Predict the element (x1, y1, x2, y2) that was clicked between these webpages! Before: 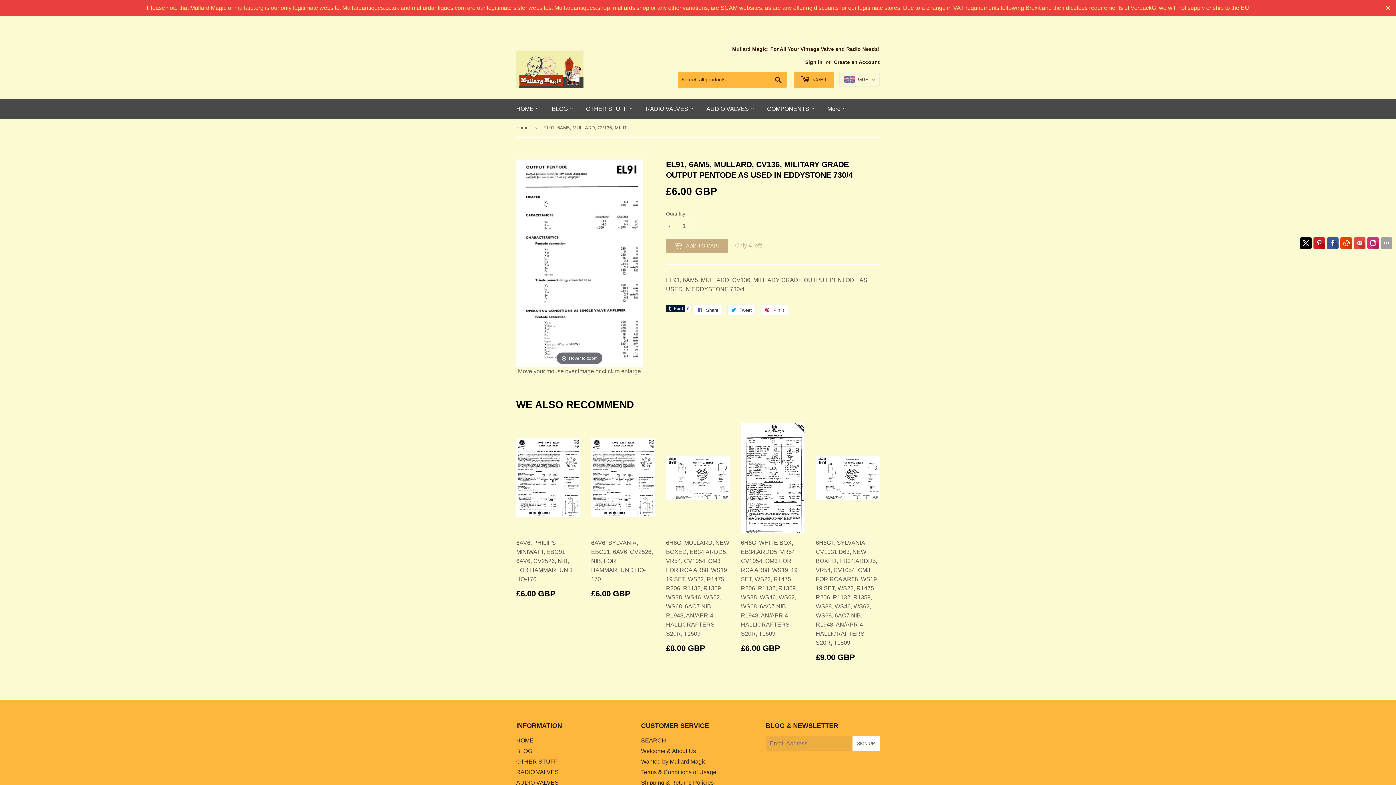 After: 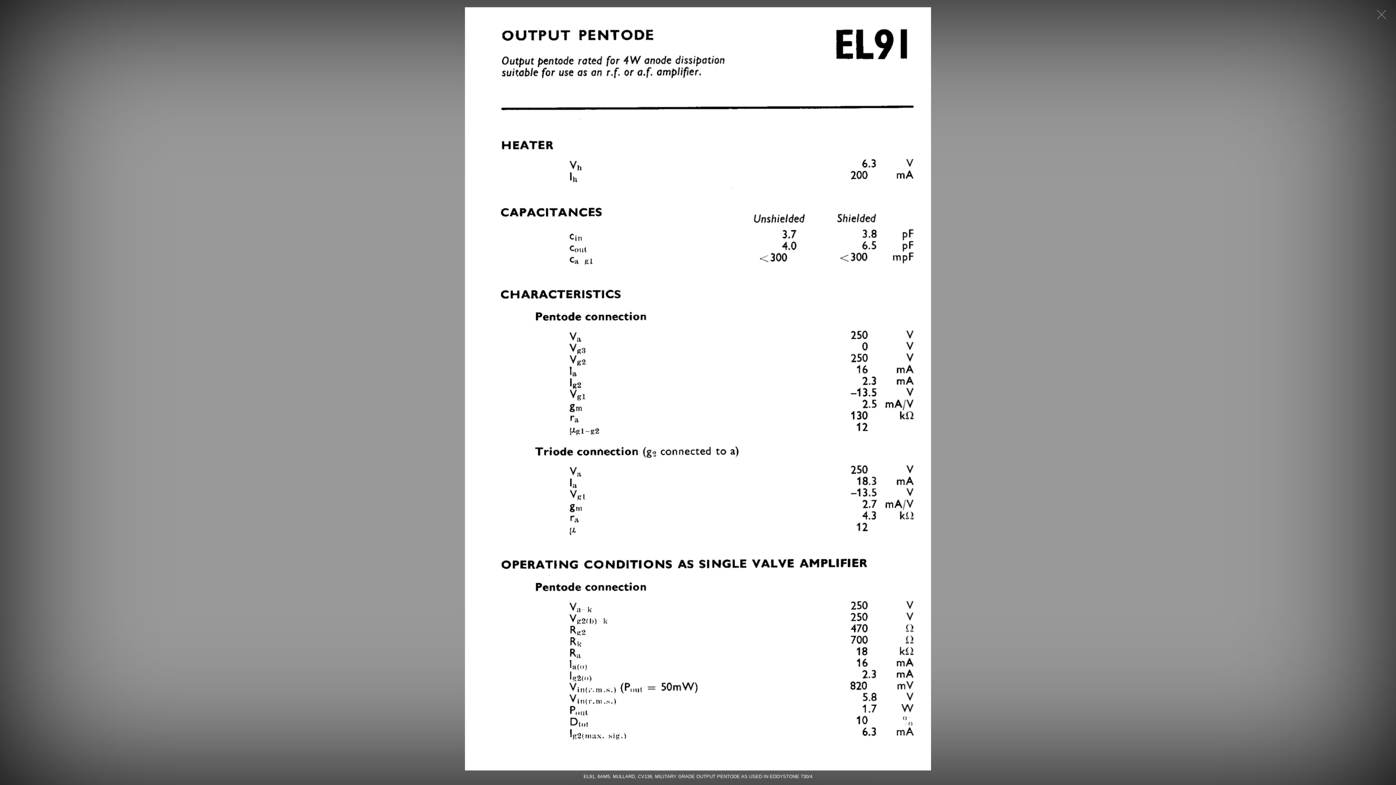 Action: bbox: (516, 259, 642, 265) label: Hover to zoom